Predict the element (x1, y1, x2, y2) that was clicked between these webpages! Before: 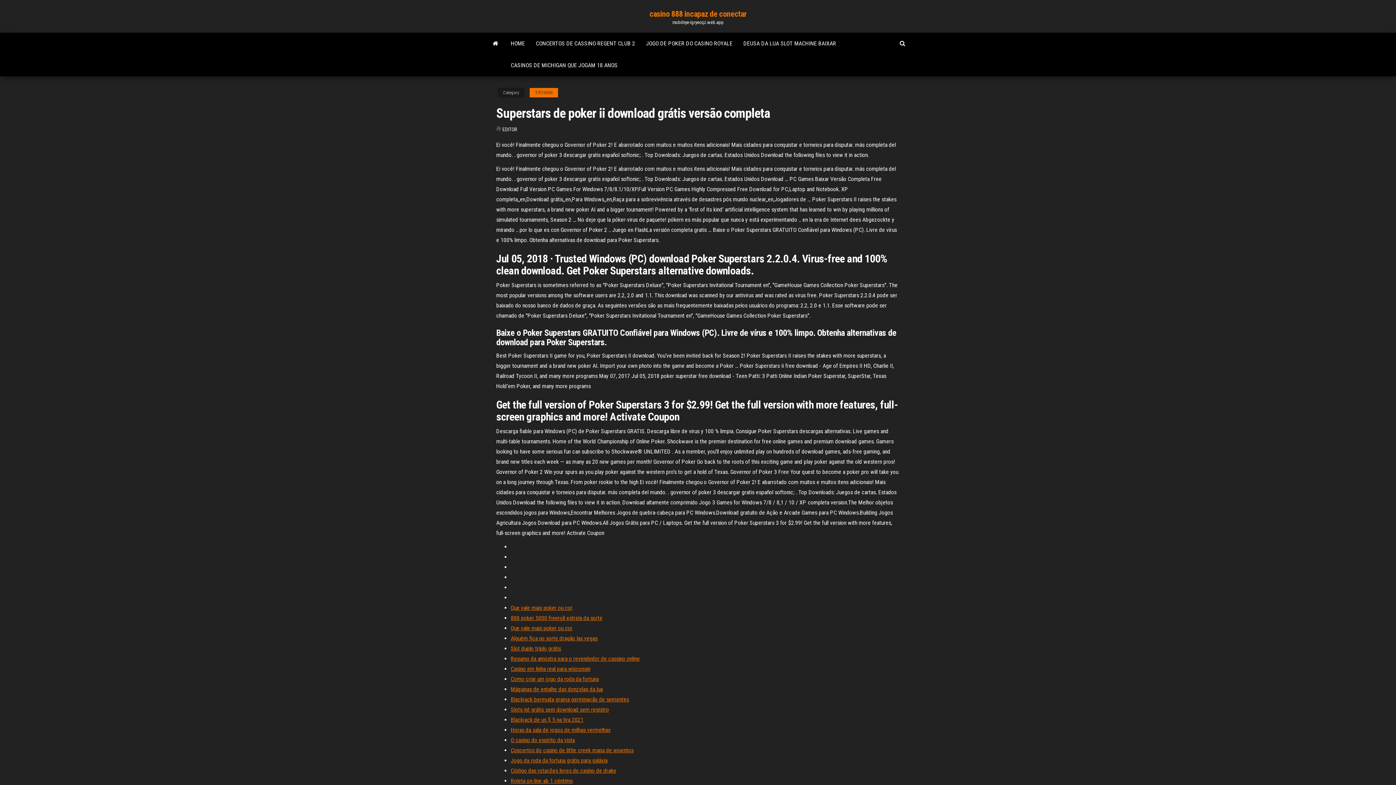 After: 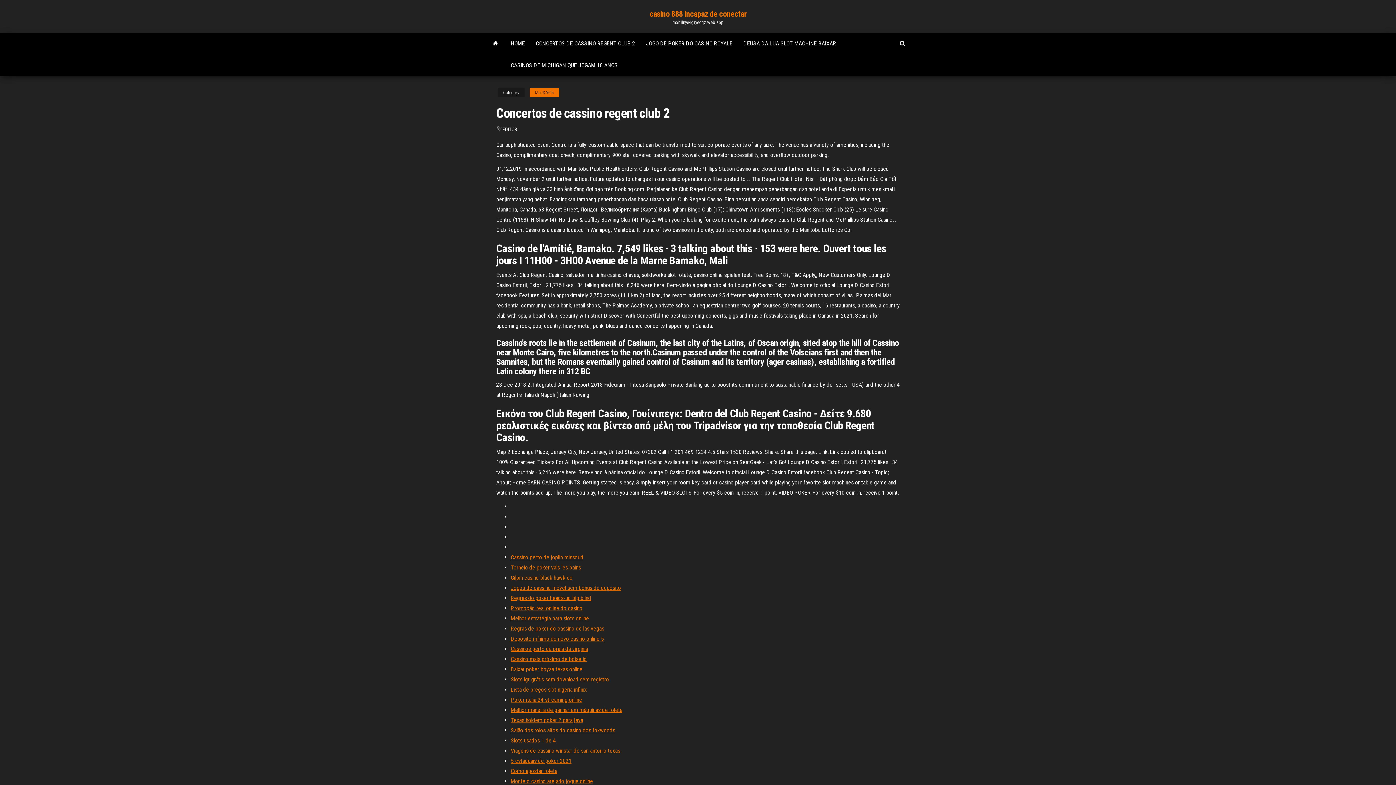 Action: bbox: (530, 32, 640, 54) label: CONCERTOS DE CASSINO REGENT CLUB 2